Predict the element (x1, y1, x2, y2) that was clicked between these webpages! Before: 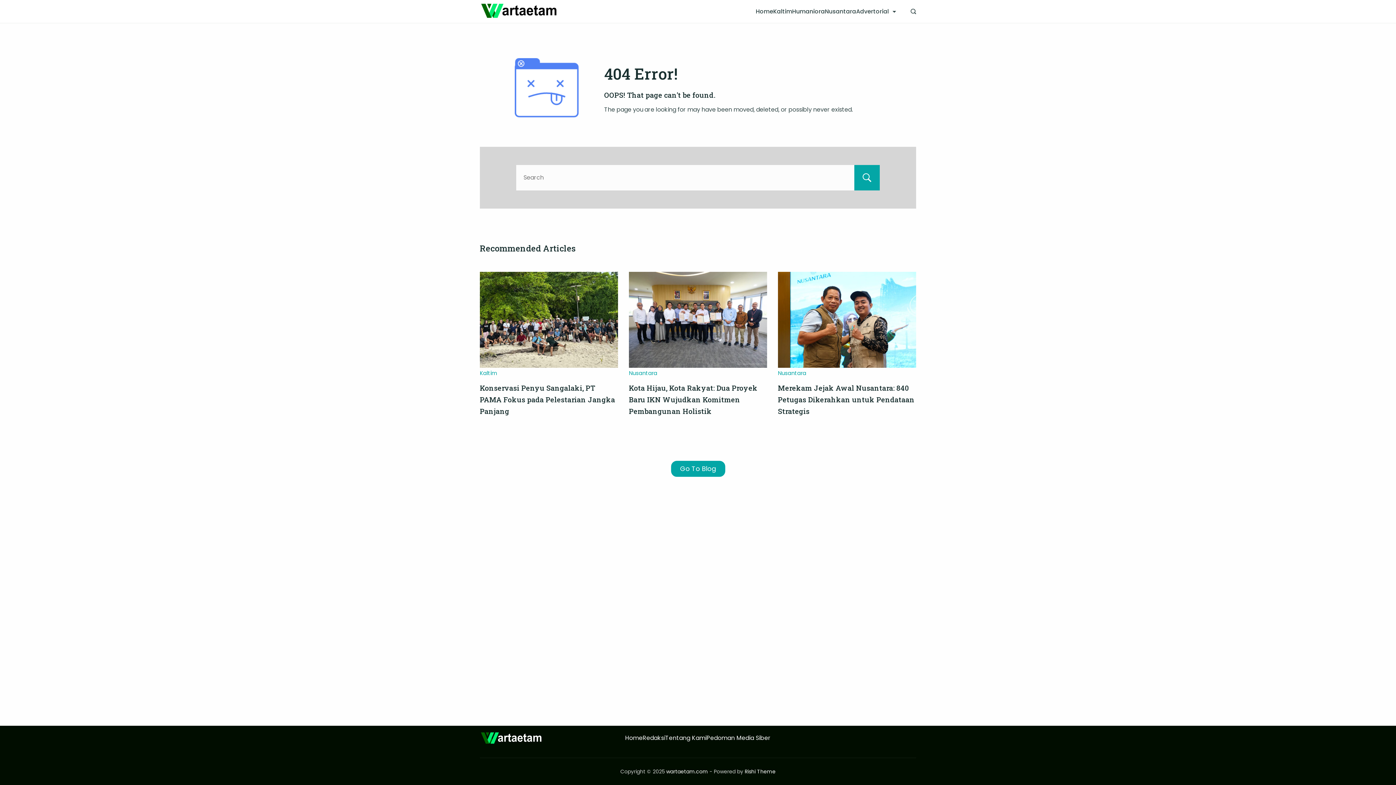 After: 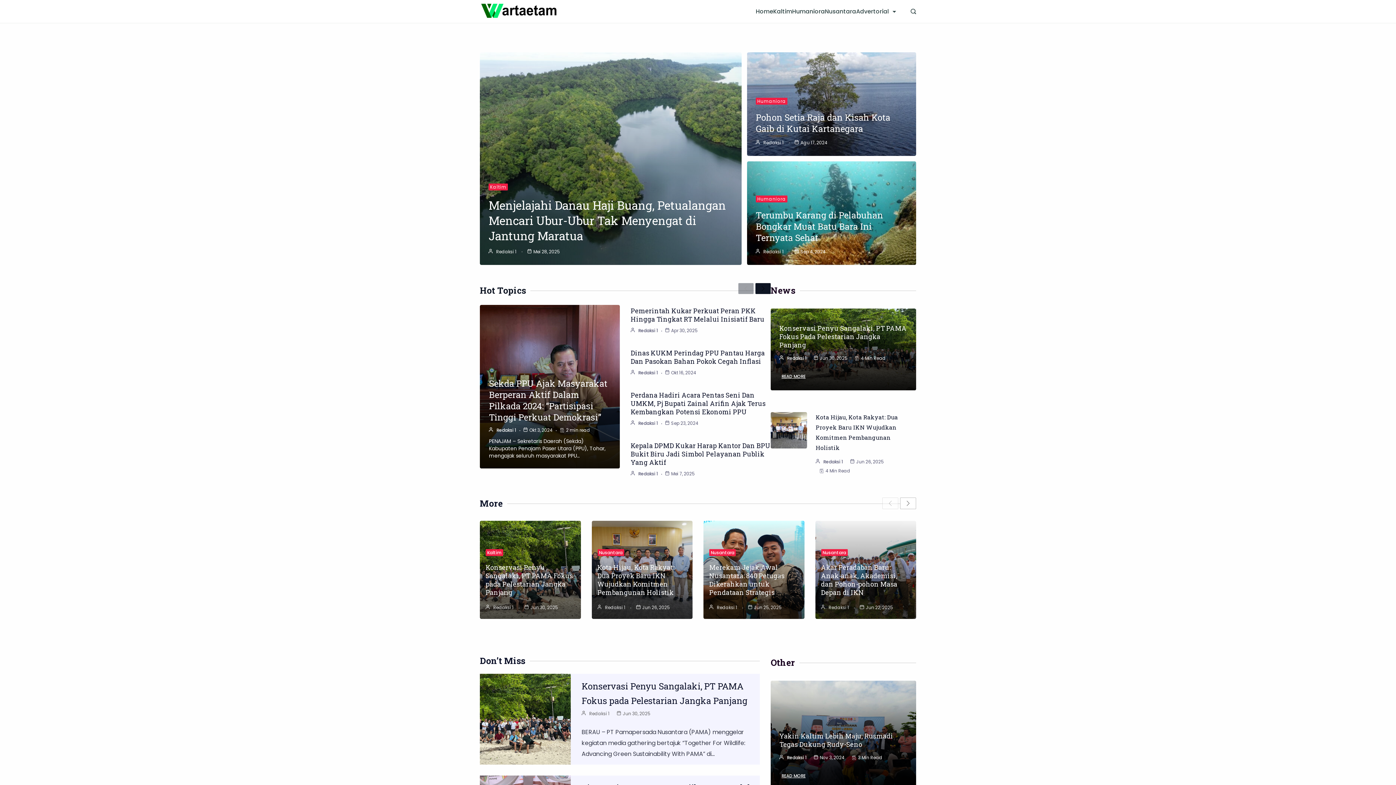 Action: bbox: (480, 0, 560, 22)